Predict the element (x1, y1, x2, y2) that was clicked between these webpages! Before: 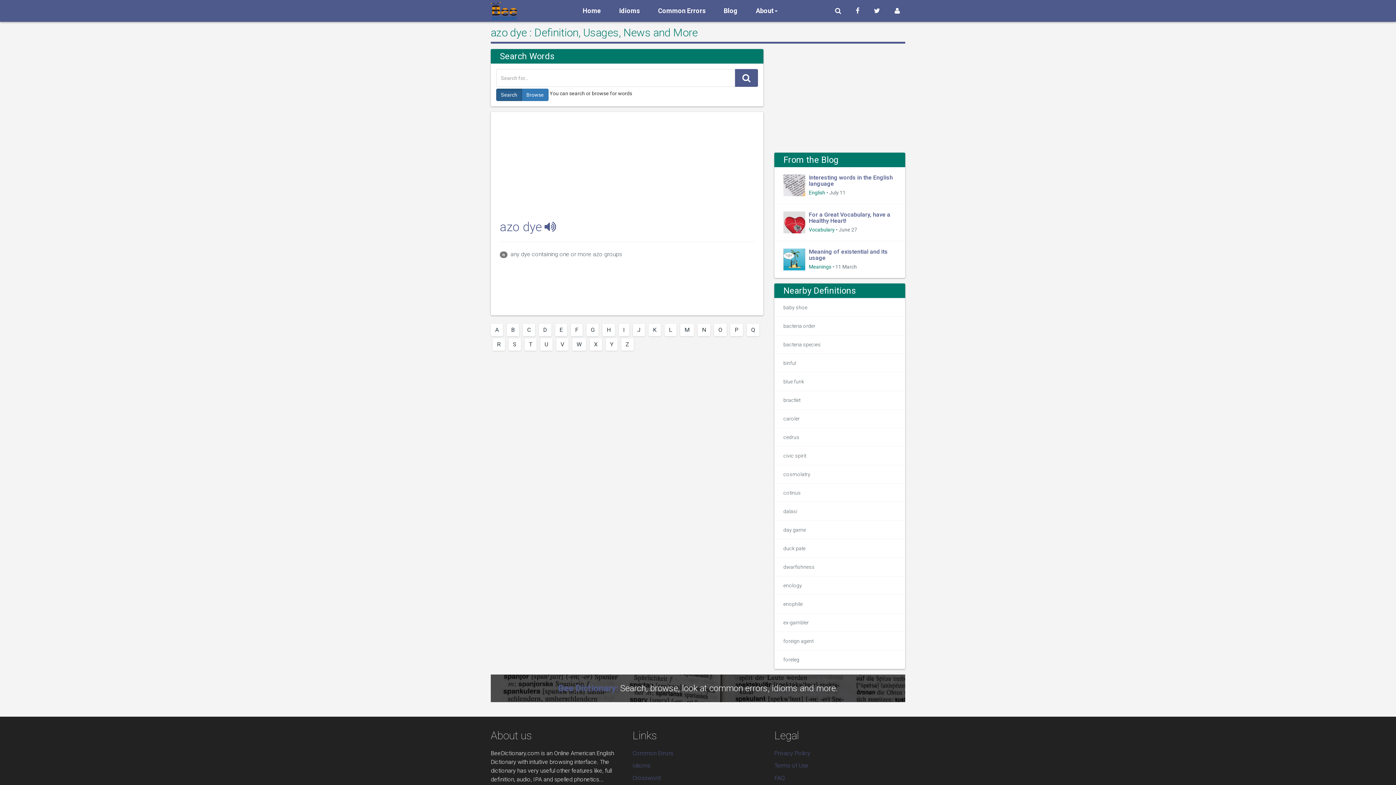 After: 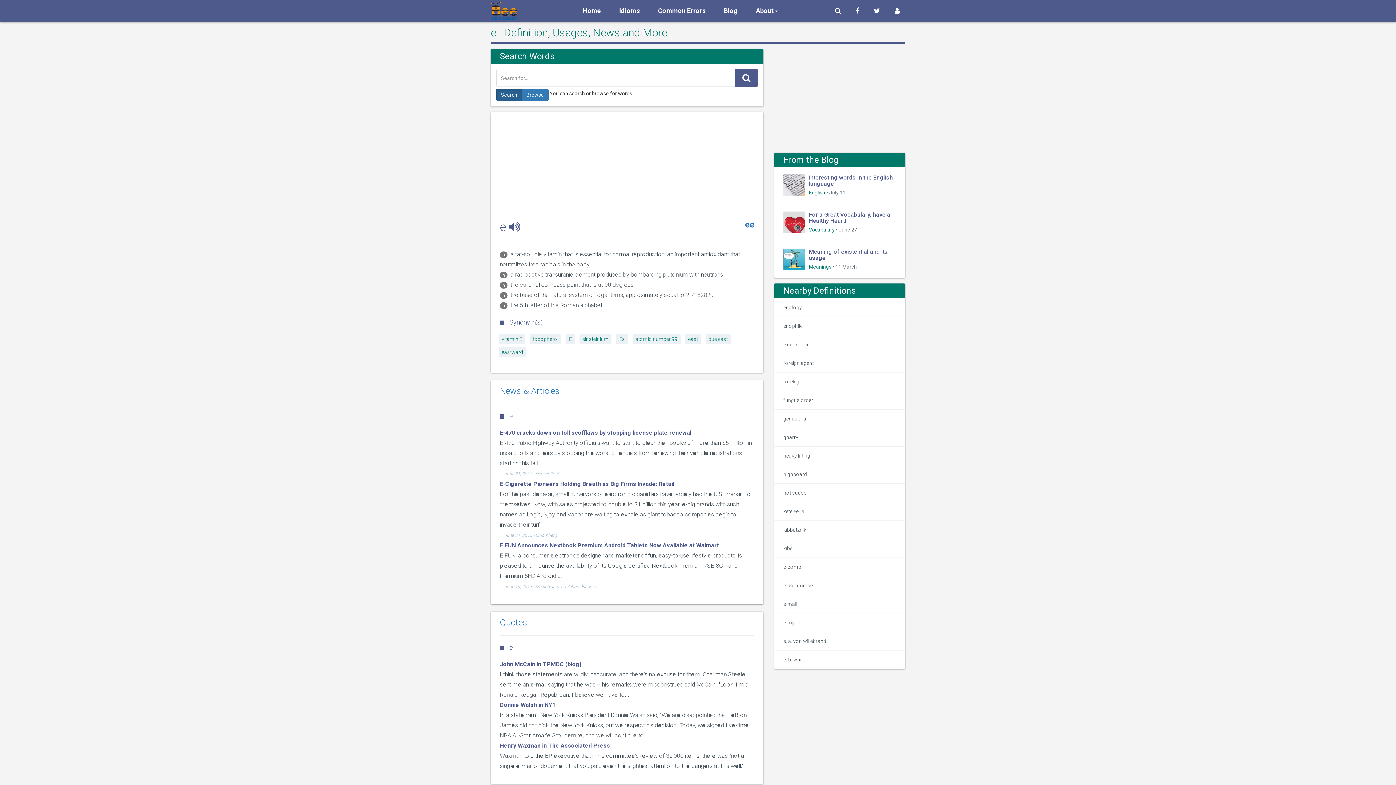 Action: label: E bbox: (555, 324, 567, 336)